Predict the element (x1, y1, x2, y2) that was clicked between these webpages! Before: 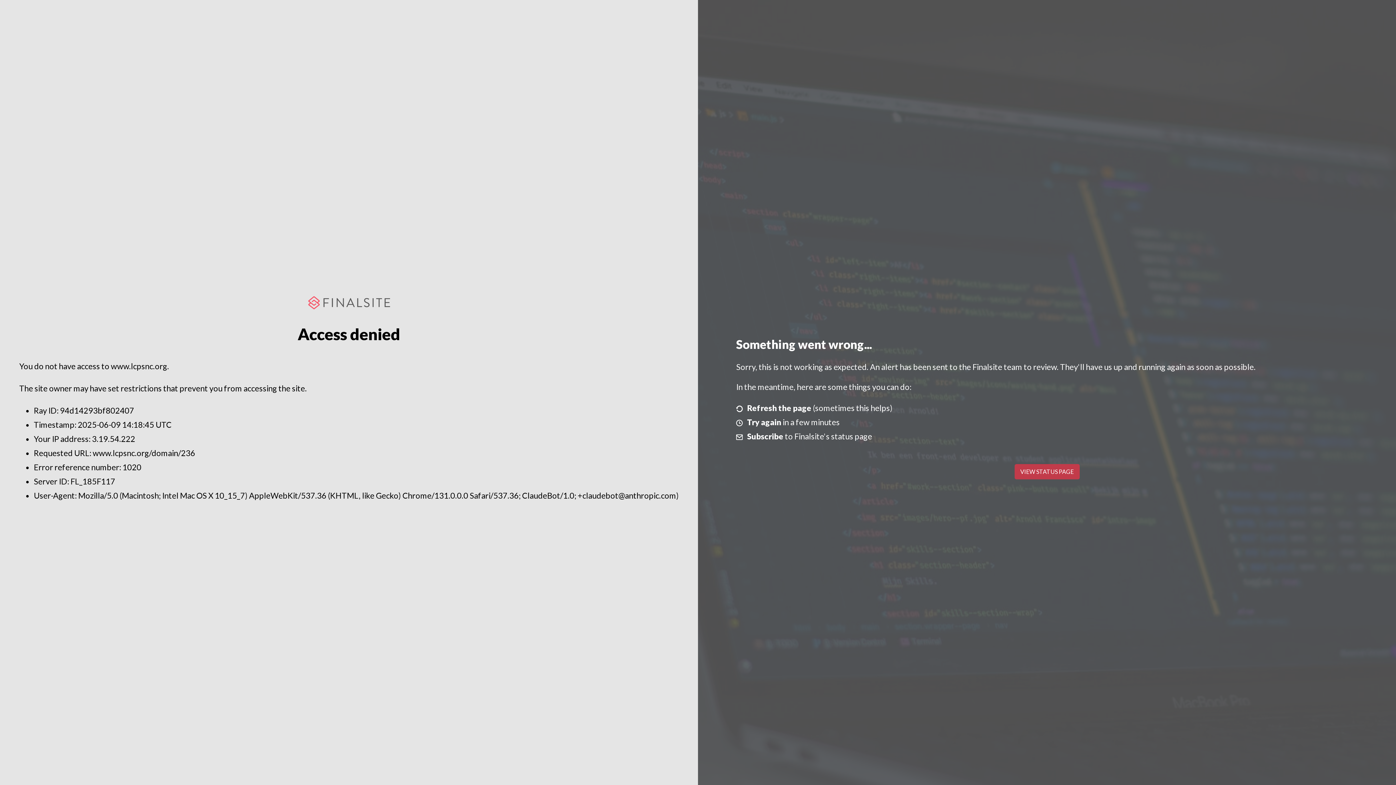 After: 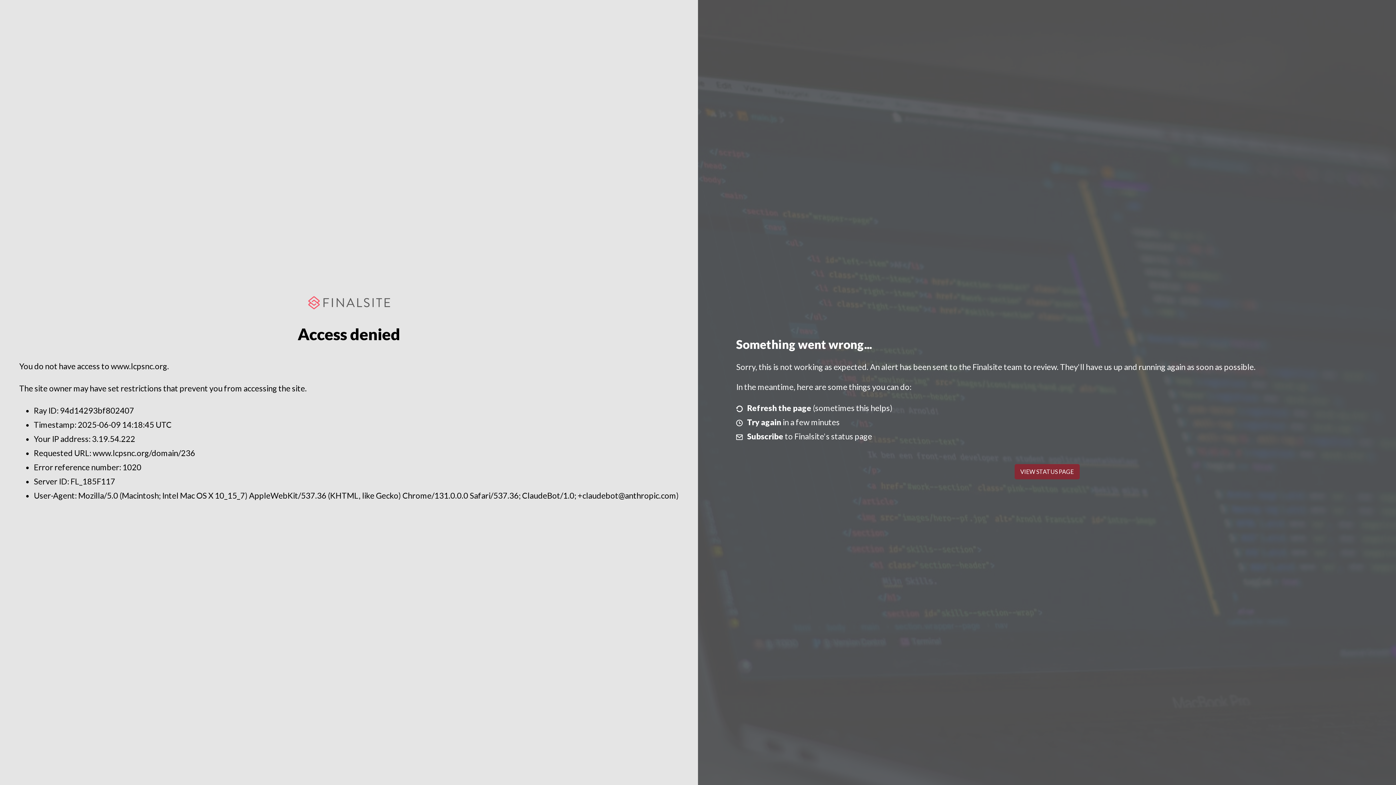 Action: bbox: (1014, 464, 1079, 479) label: VIEW STATUS PAGE